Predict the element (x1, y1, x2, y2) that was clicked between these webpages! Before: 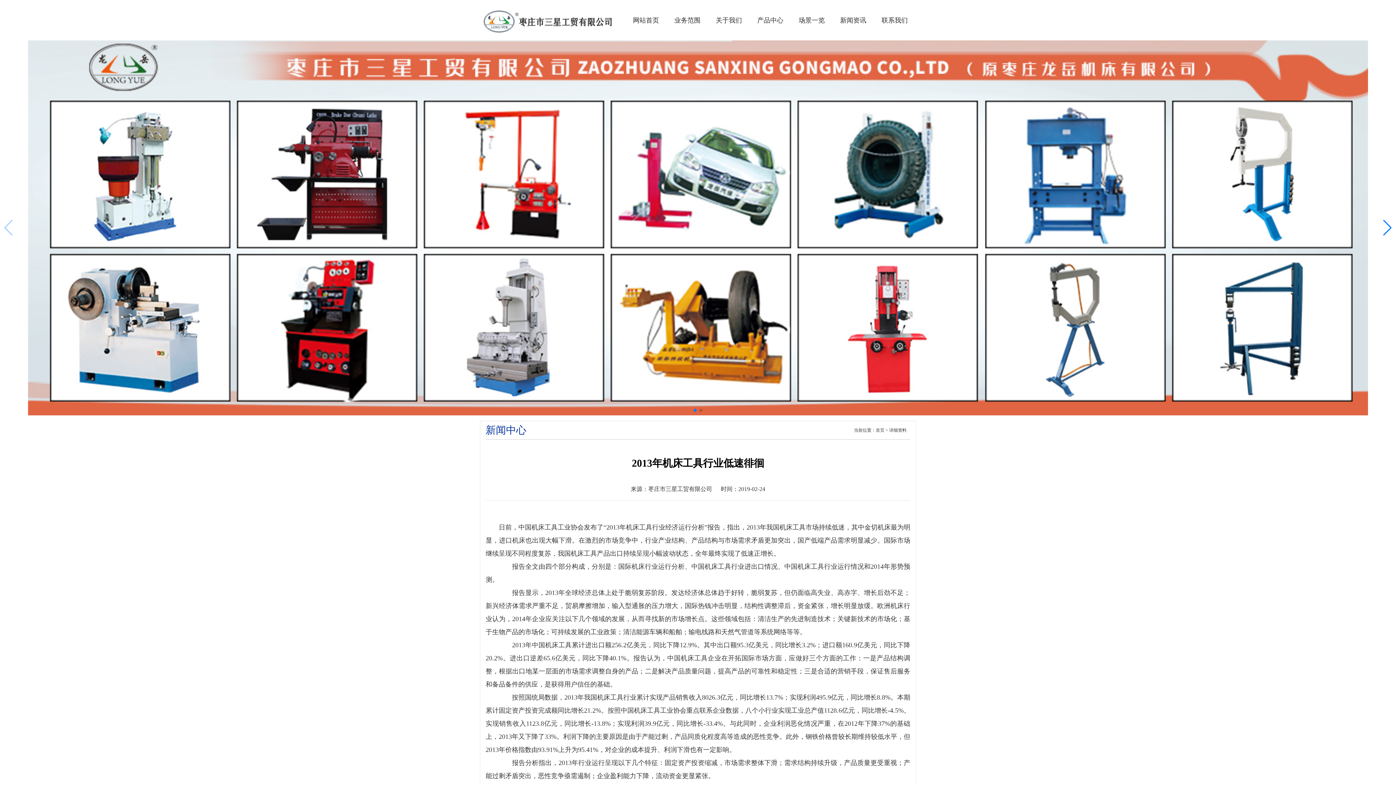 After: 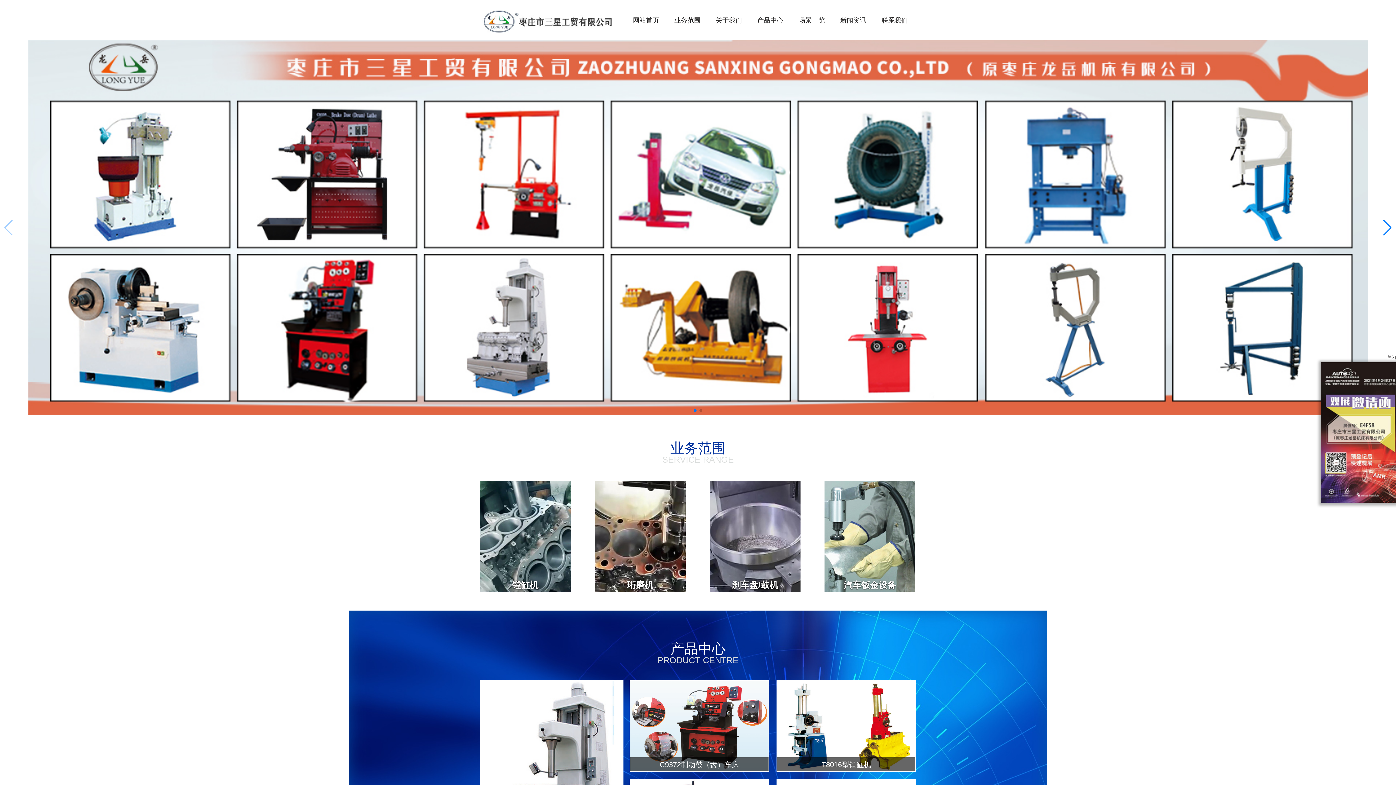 Action: bbox: (876, 428, 884, 433) label: 首页